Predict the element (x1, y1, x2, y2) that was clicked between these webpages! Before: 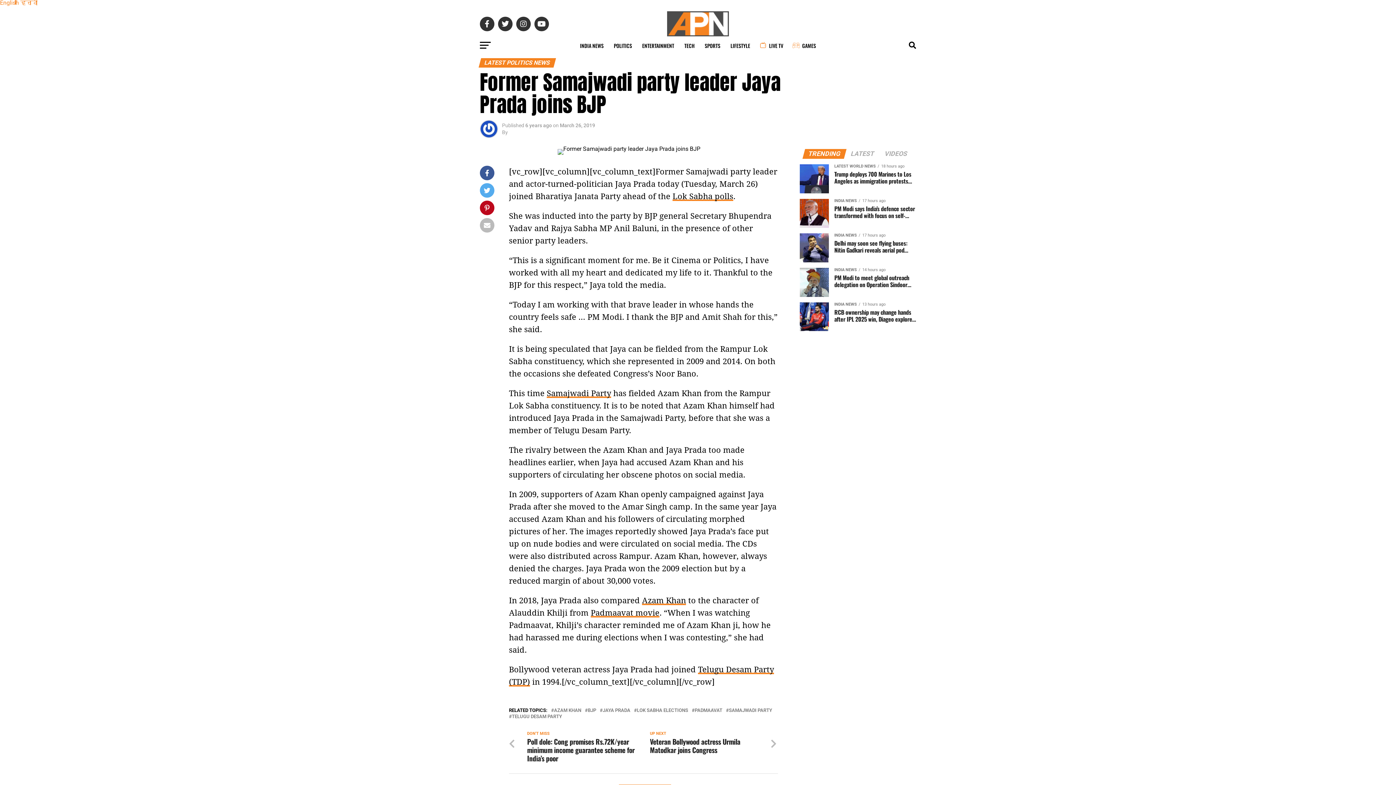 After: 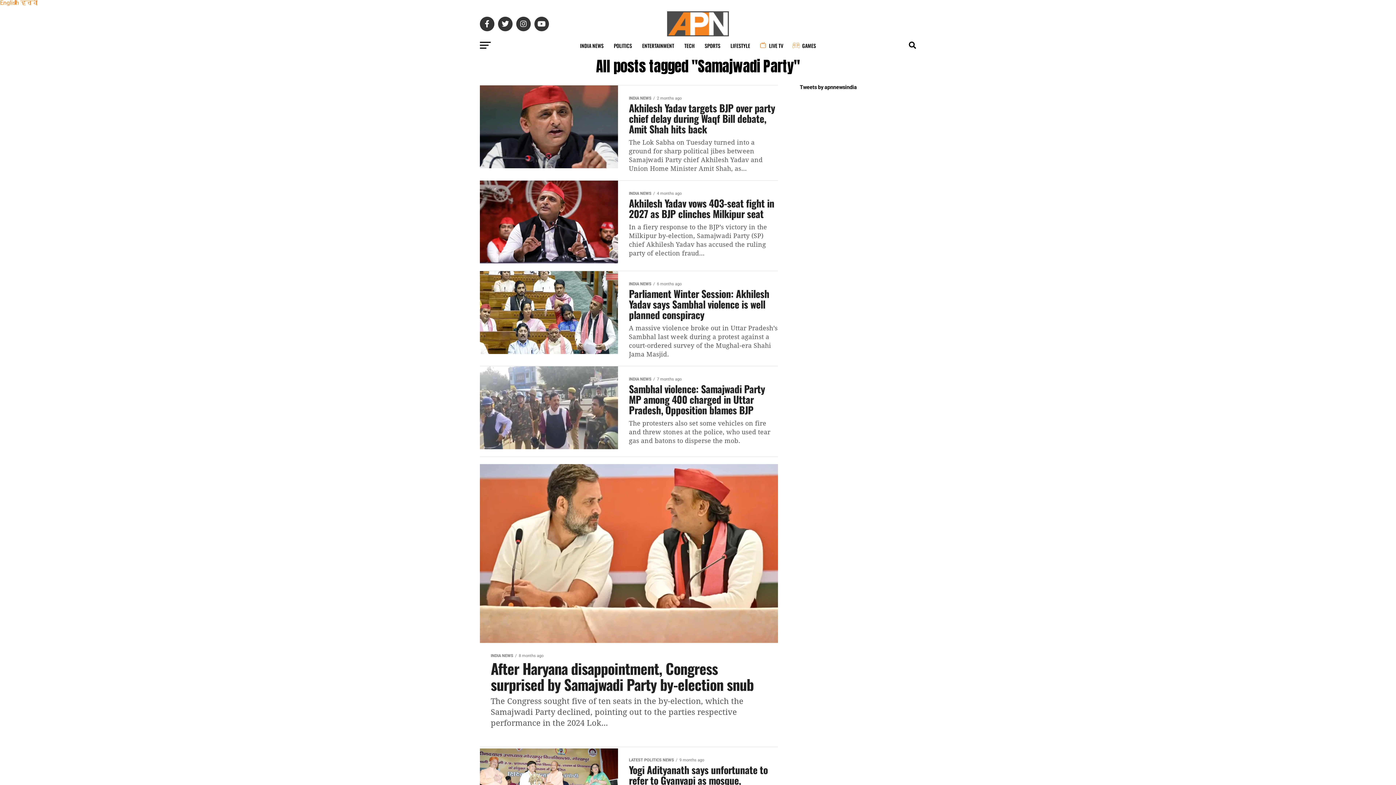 Action: bbox: (729, 708, 772, 713) label: SAMAJWADI PARTY